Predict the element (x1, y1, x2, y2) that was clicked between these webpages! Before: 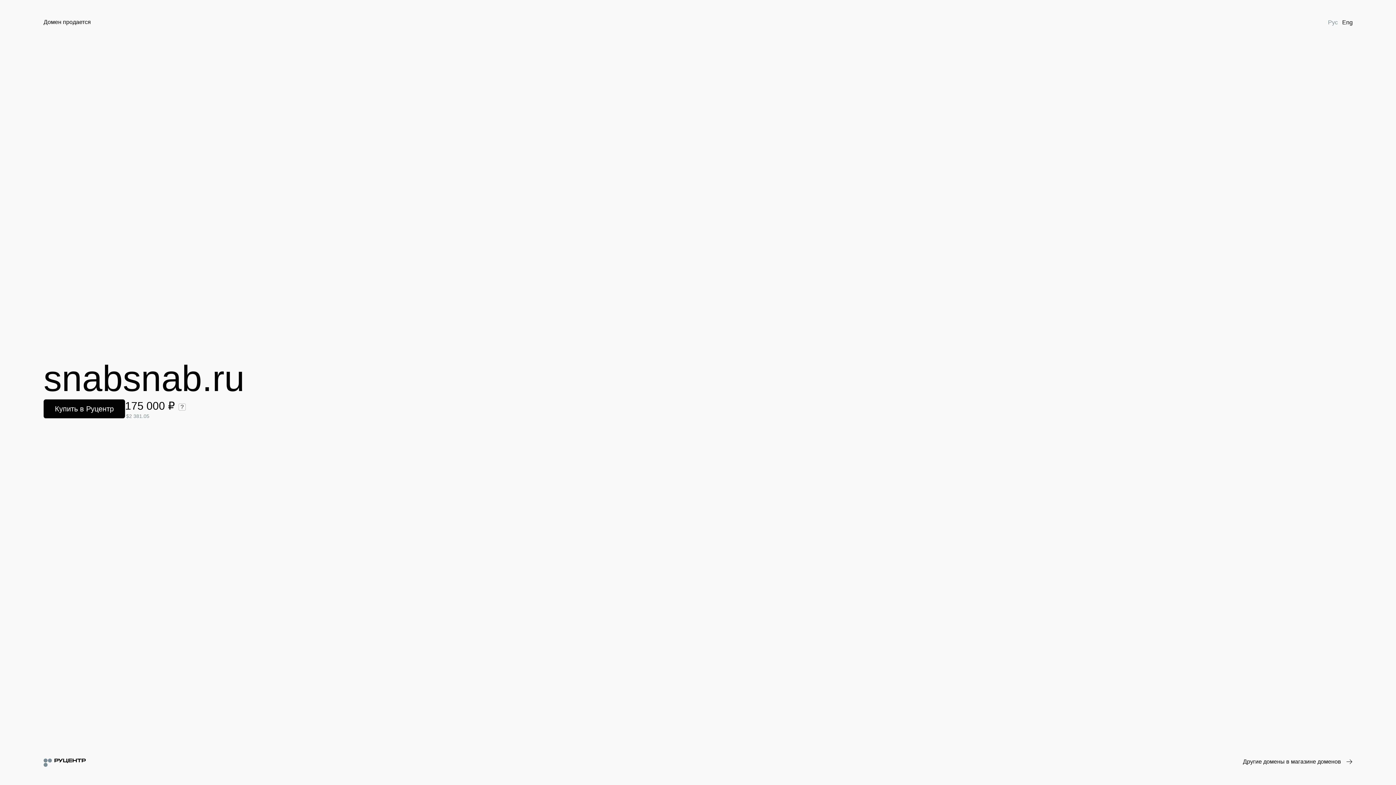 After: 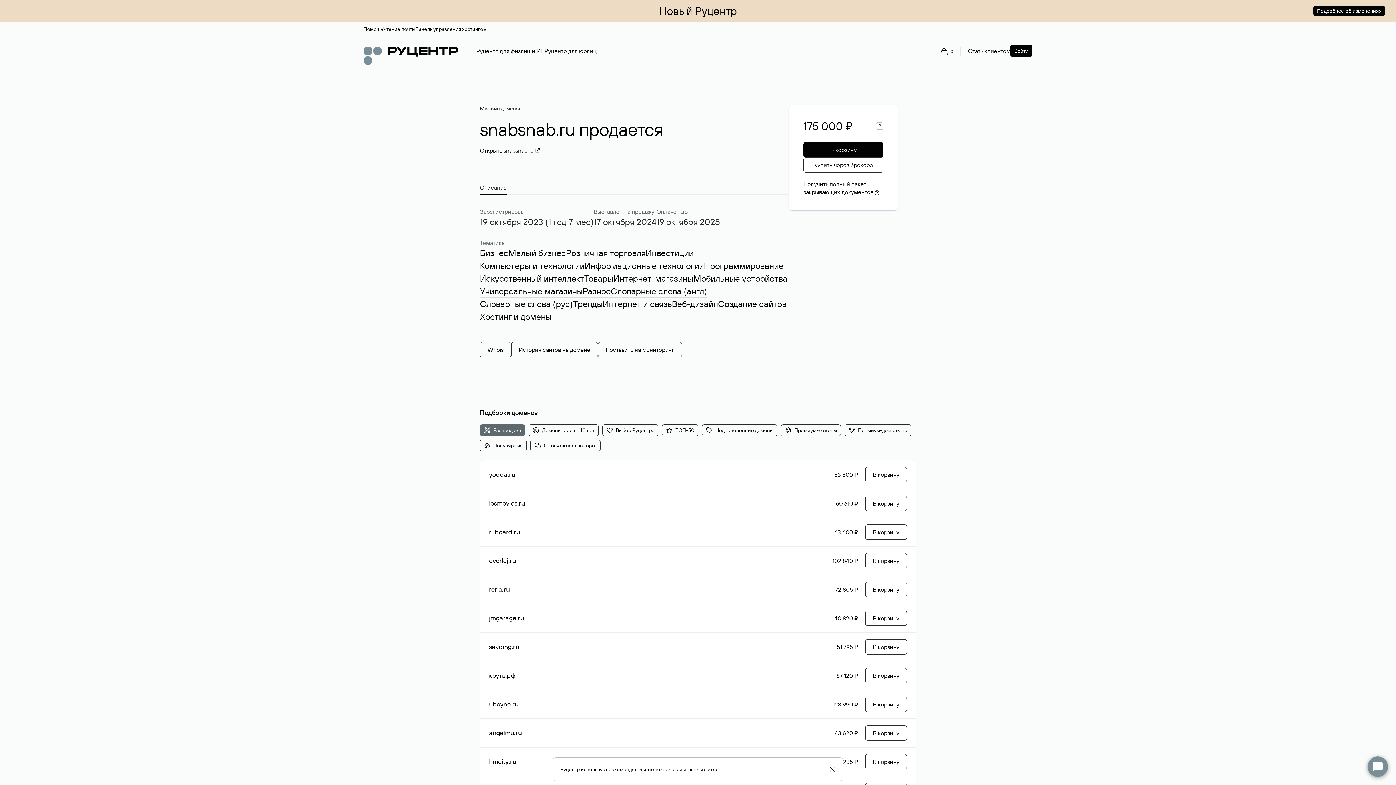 Action: label: Купить в Руцентр bbox: (43, 399, 125, 418)